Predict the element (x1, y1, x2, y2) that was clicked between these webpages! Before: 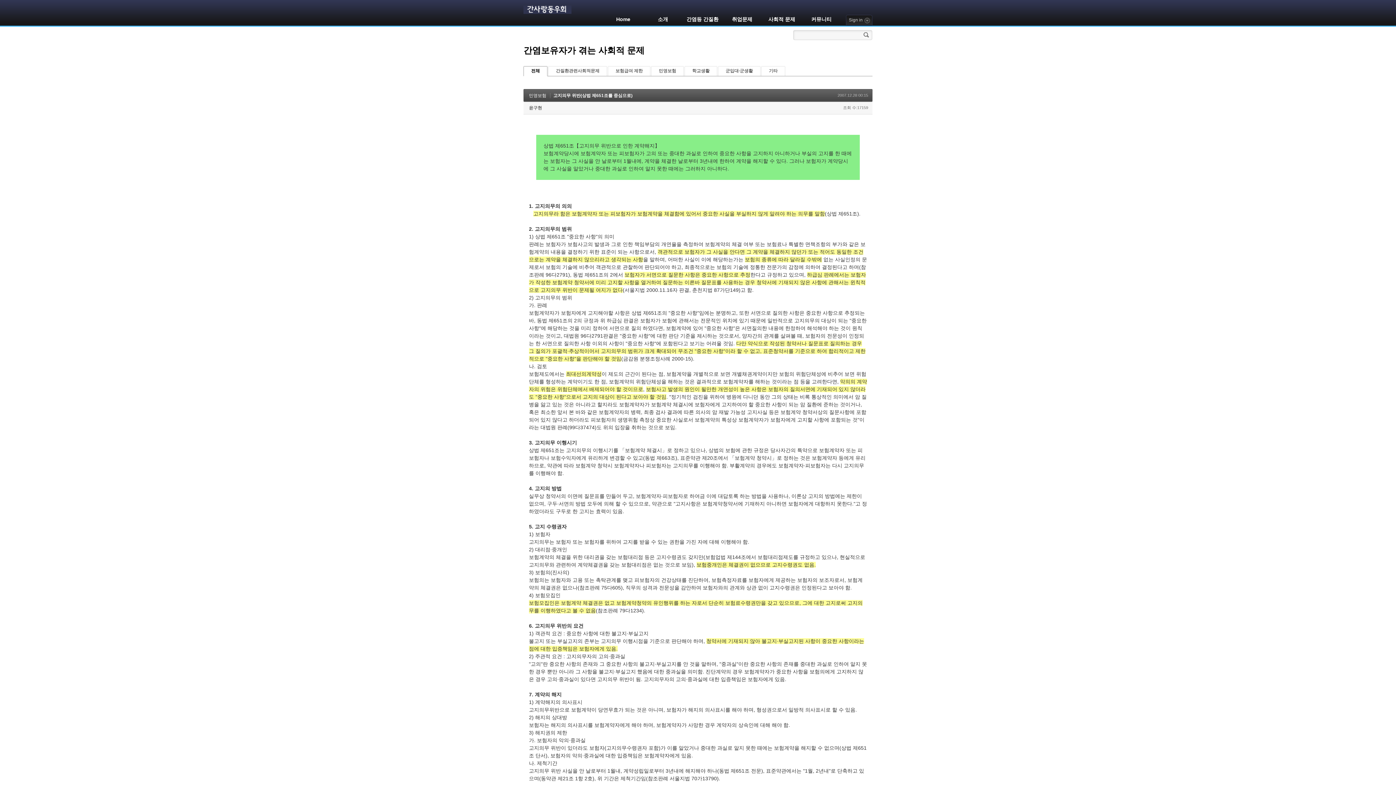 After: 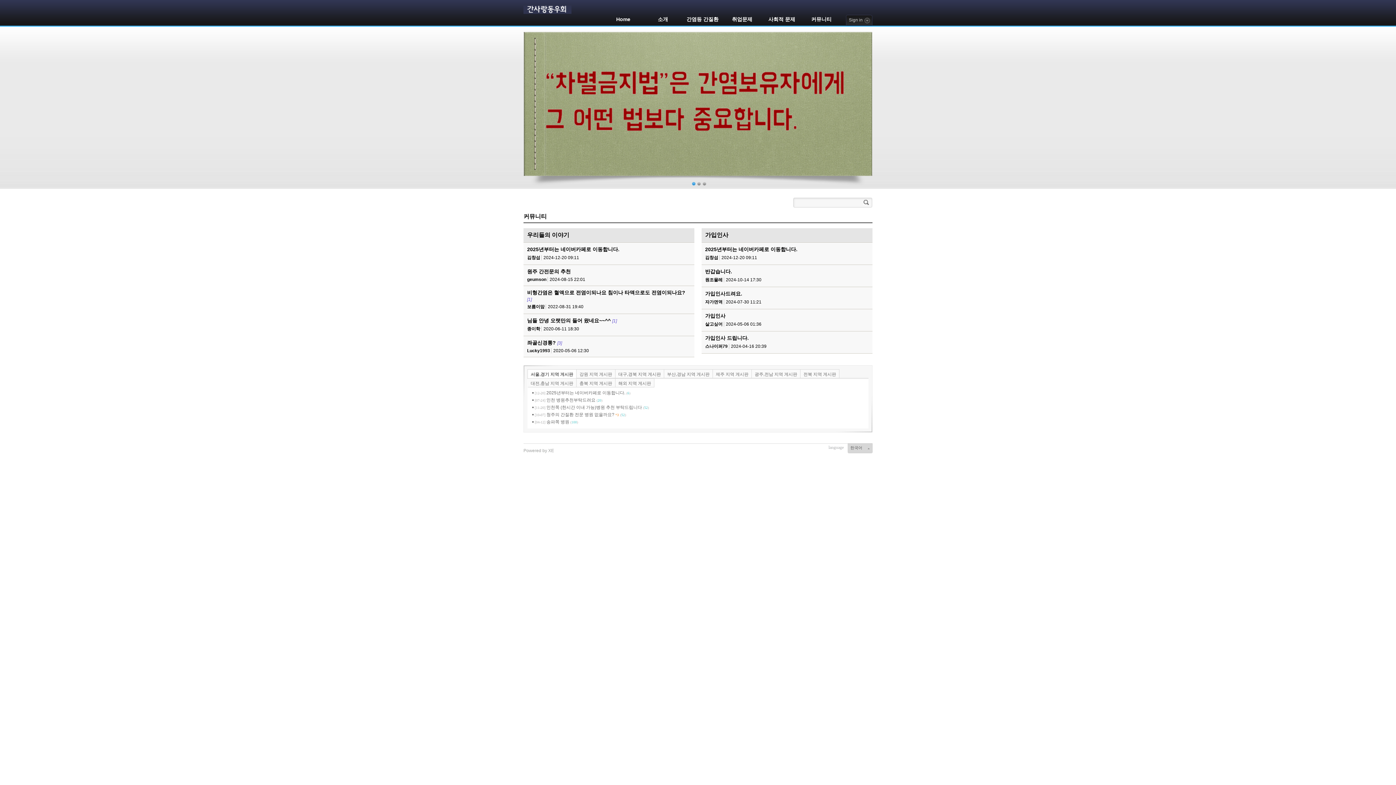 Action: bbox: (801, 13, 841, 25) label: 커뮤니티